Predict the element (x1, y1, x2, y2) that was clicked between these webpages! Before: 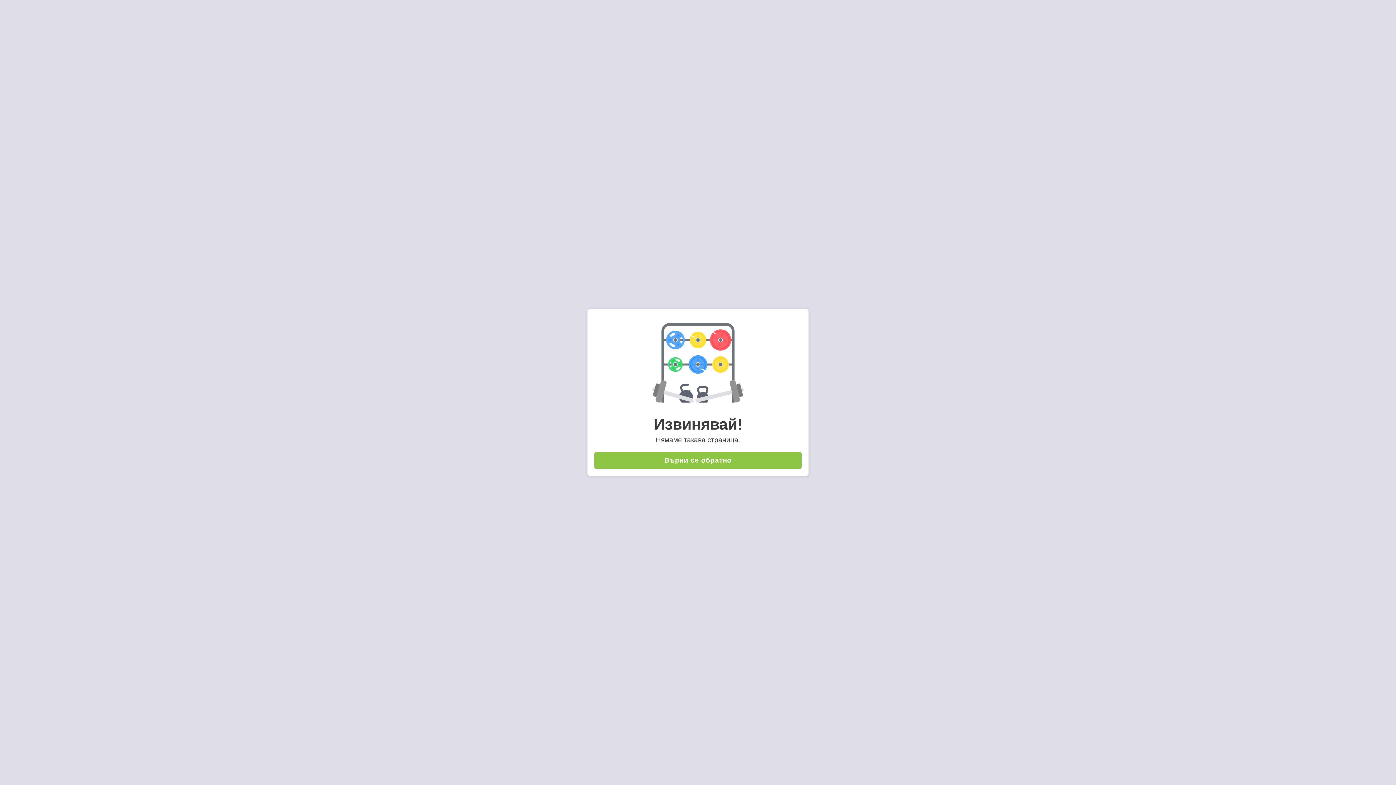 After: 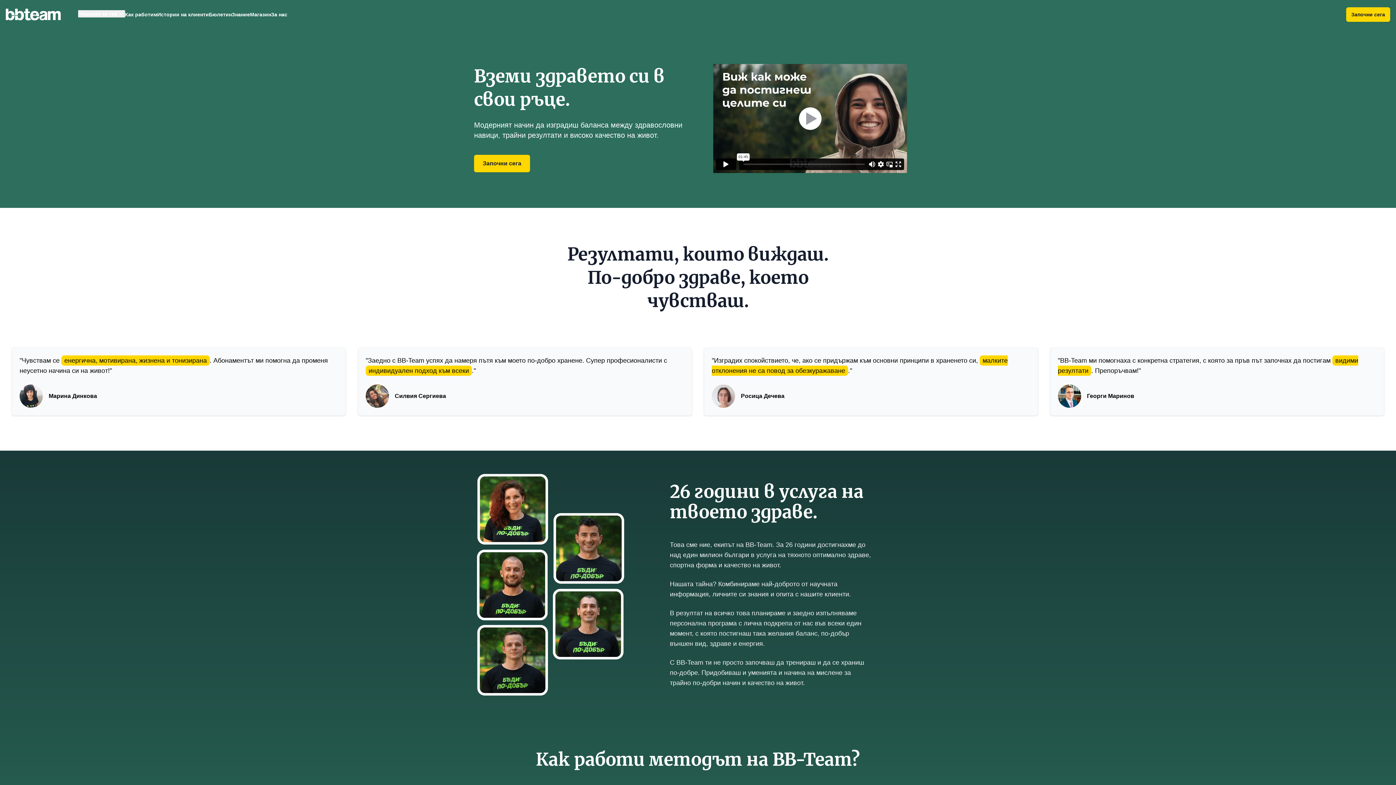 Action: bbox: (594, 452, 801, 469) label: Върни се обратно